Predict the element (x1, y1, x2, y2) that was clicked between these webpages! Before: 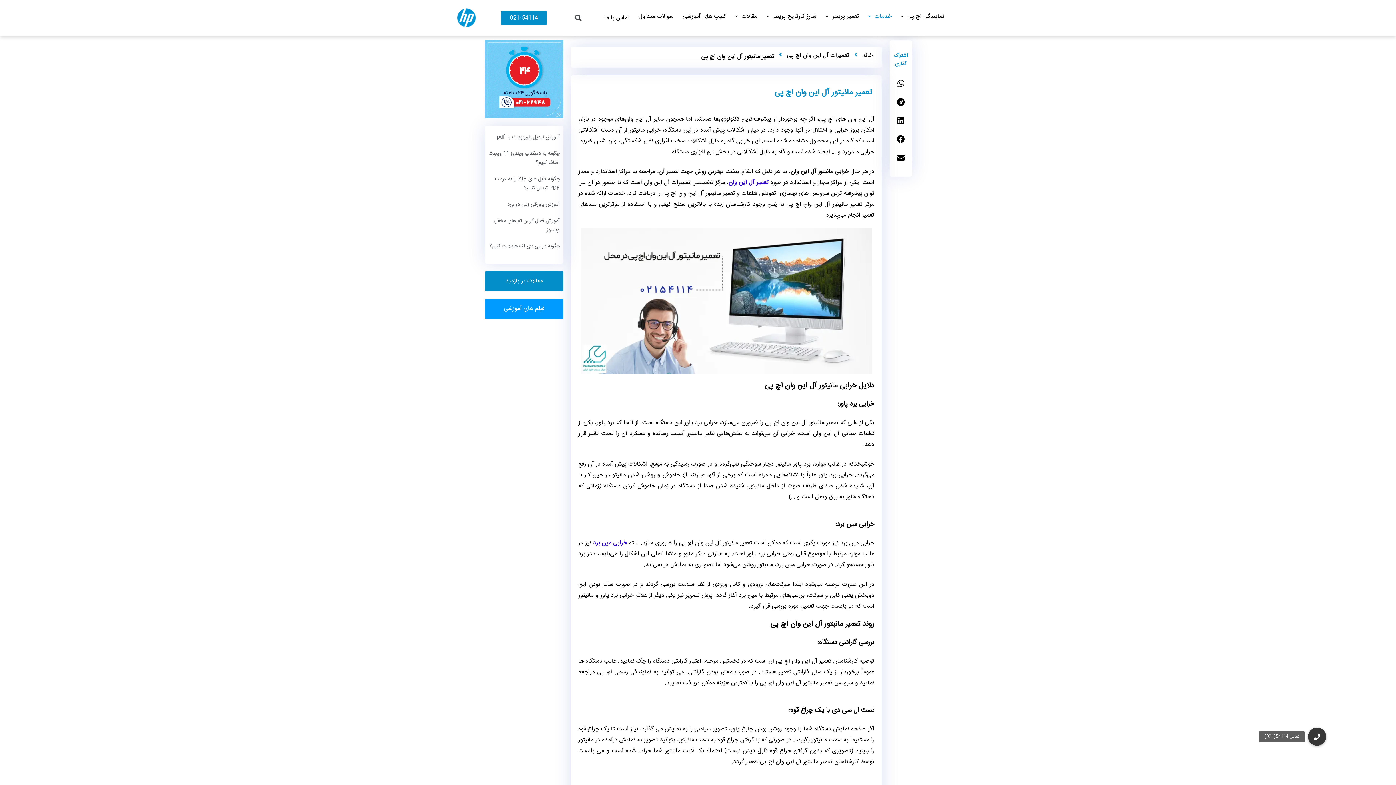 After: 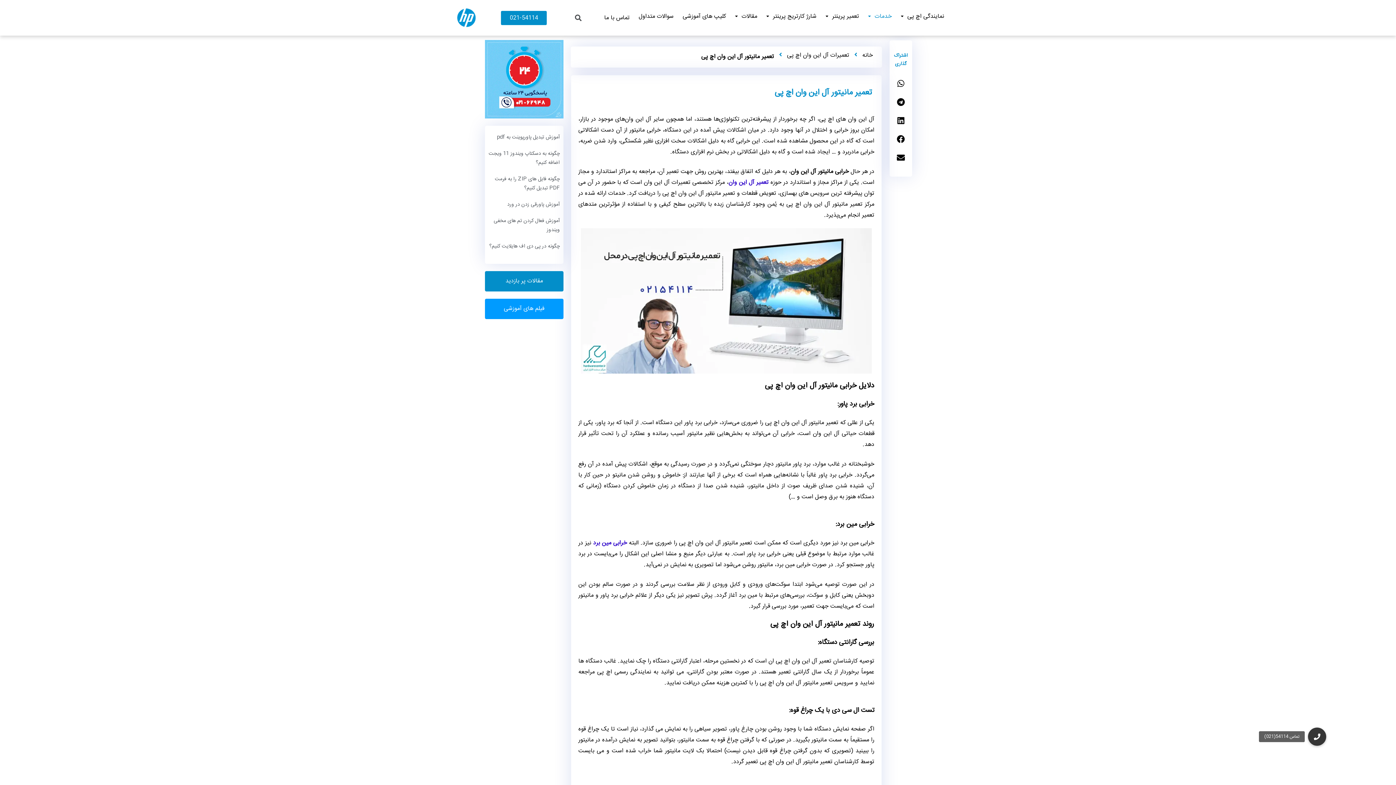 Action: label: آموزش پاورقی ‌زدن در ورد bbox: (507, 200, 560, 209)